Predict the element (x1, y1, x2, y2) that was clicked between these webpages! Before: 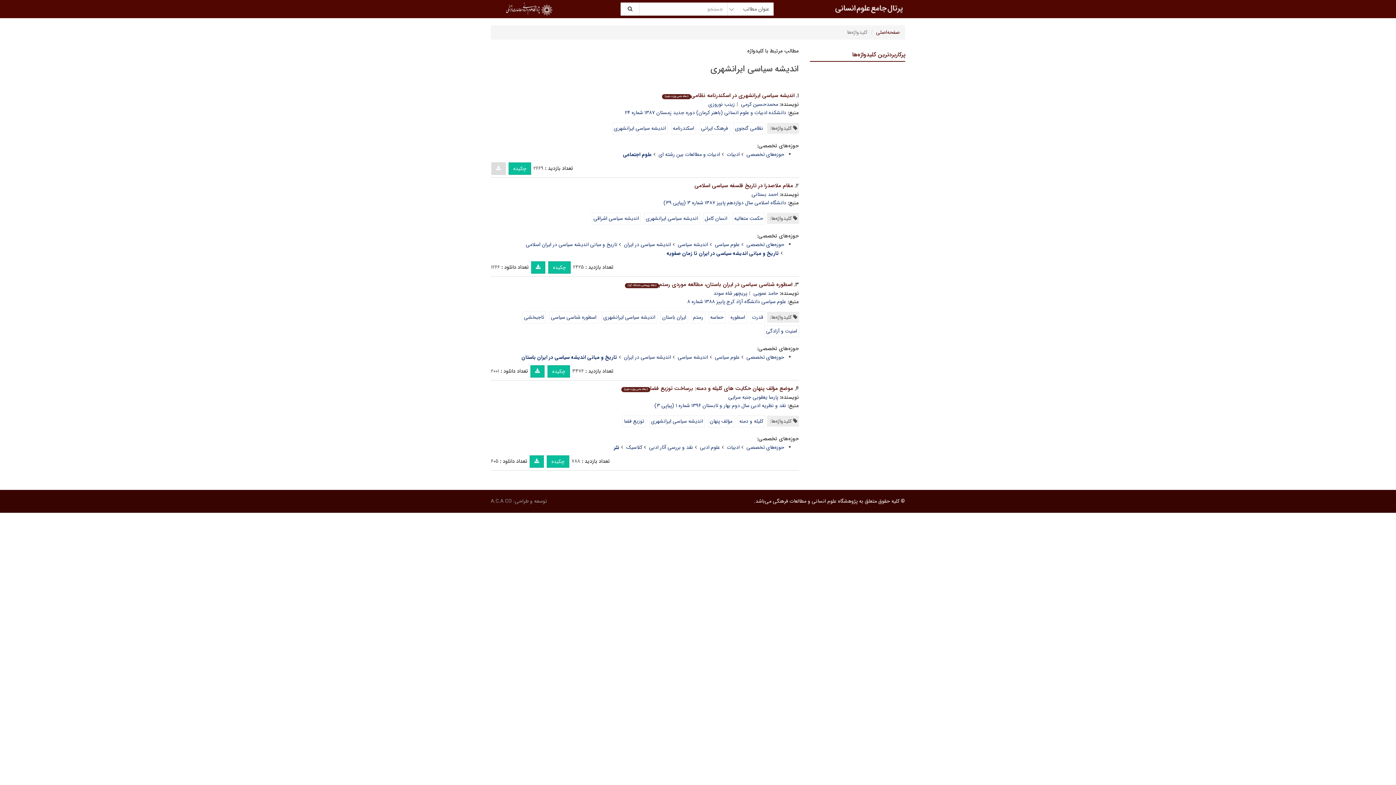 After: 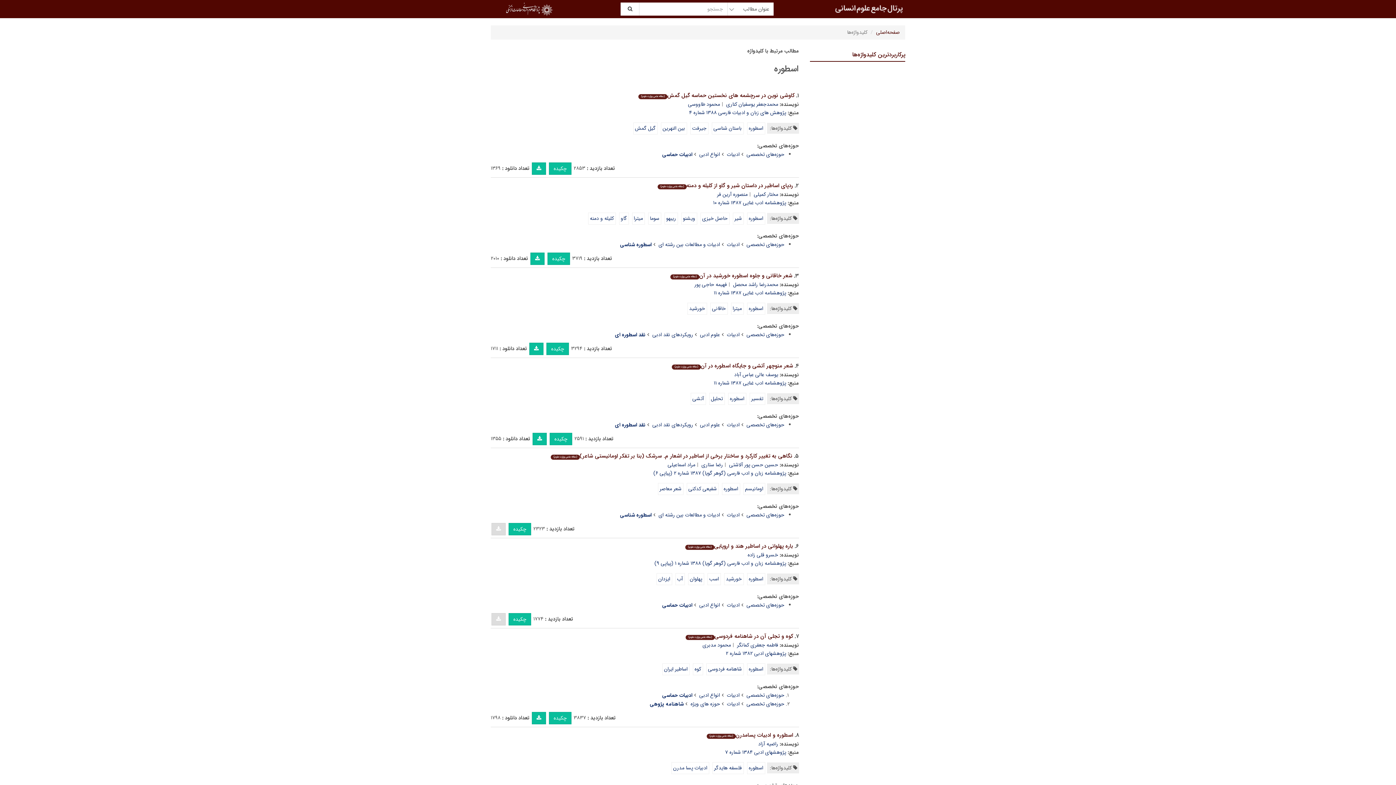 Action: bbox: (728, 311, 747, 323) label: اسطوره